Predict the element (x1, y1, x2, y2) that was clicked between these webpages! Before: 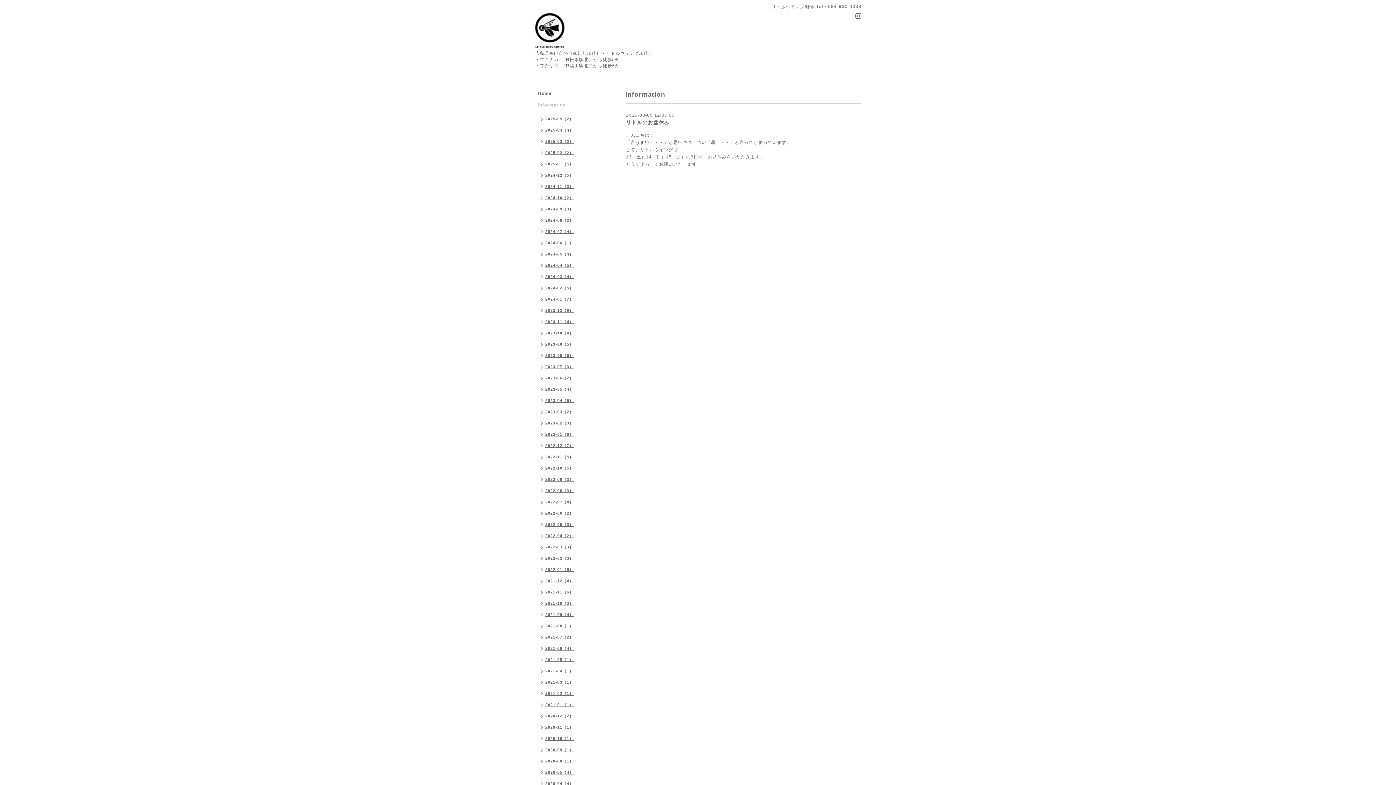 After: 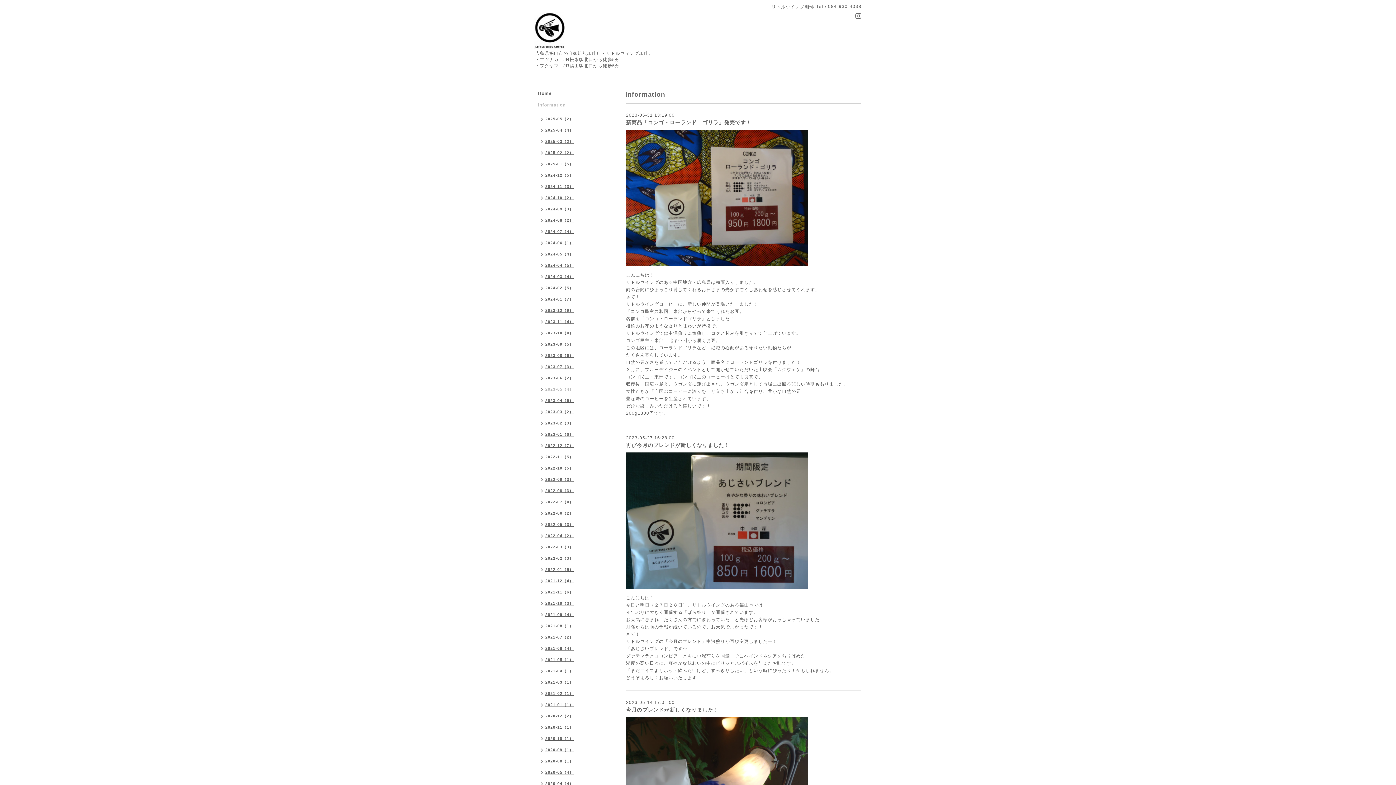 Action: bbox: (534, 384, 577, 396) label: 2023-05（4）